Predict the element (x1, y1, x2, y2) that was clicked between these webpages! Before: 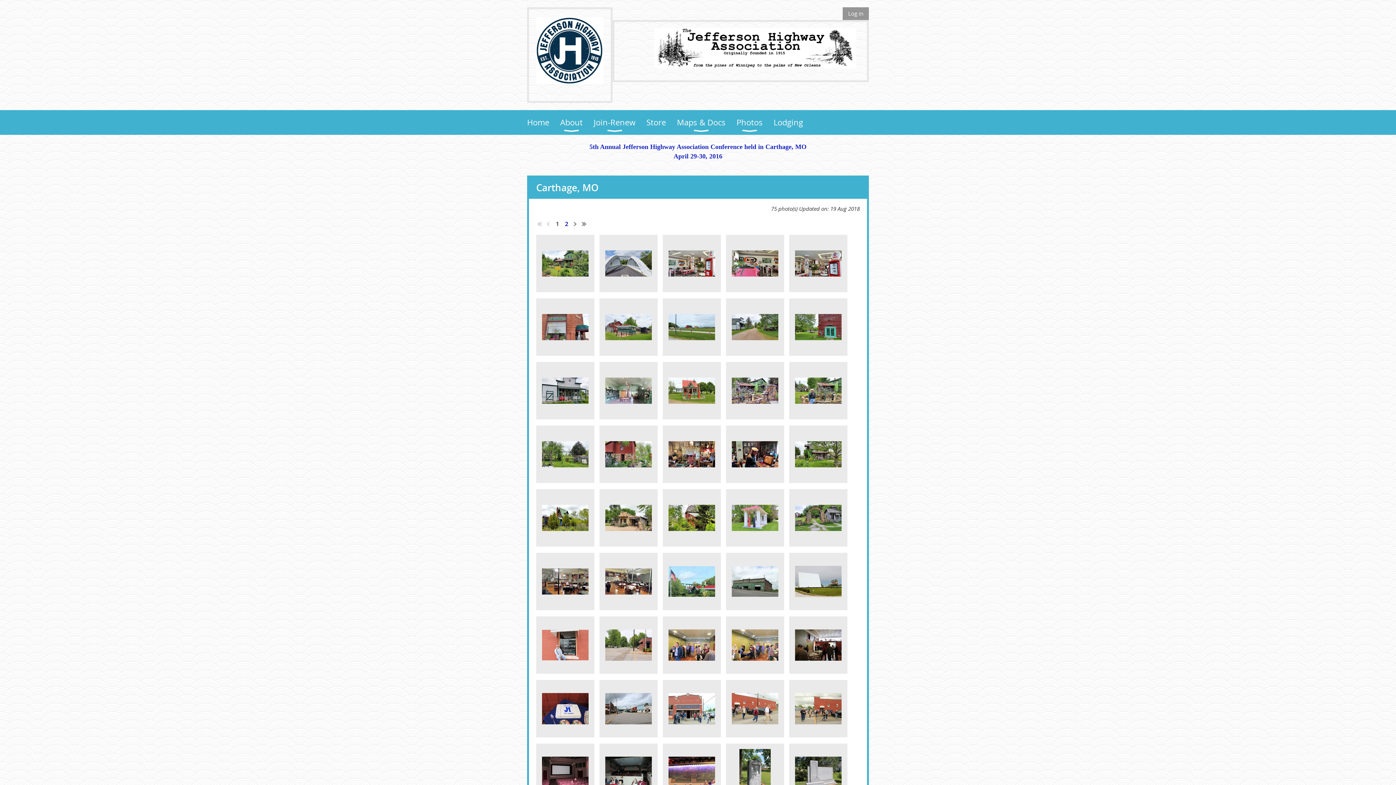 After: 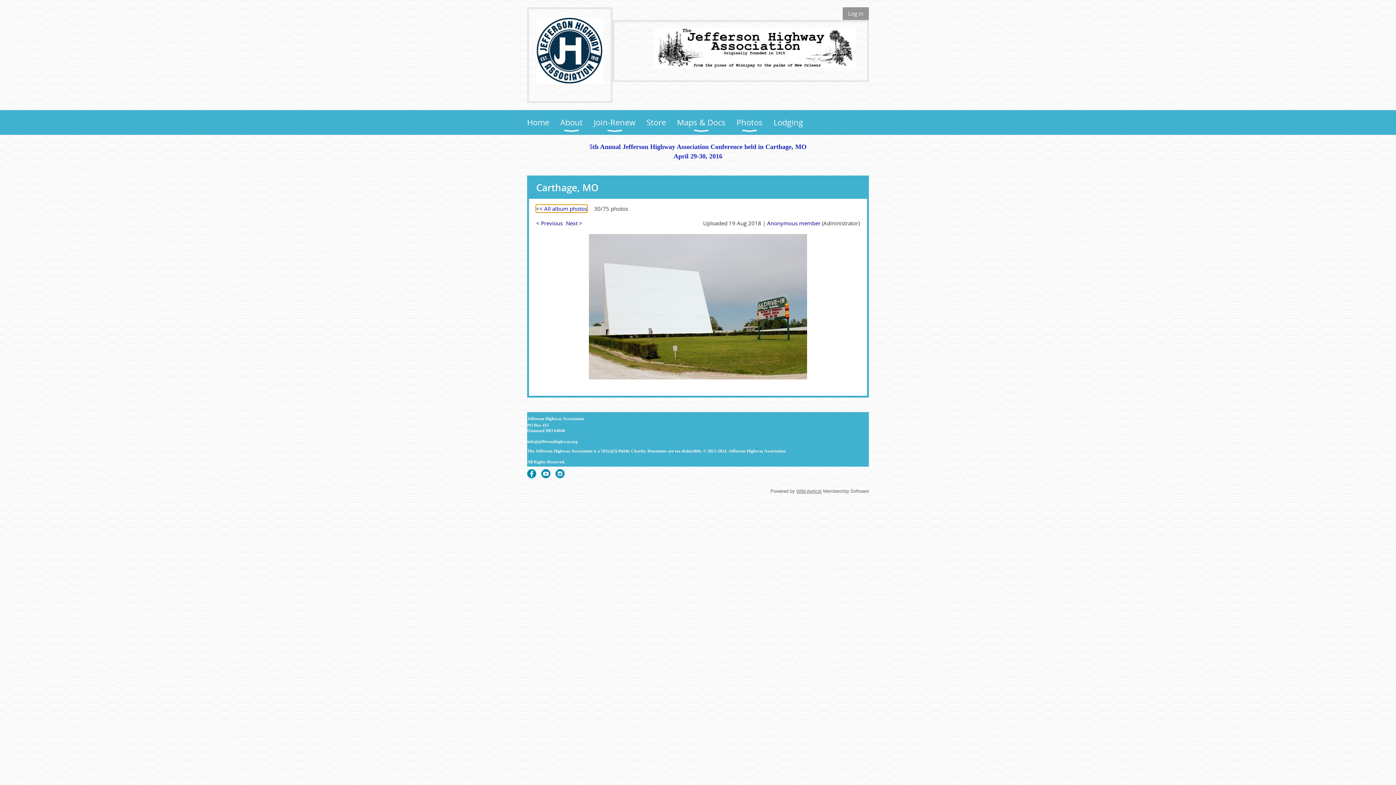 Action: bbox: (795, 558, 841, 605)